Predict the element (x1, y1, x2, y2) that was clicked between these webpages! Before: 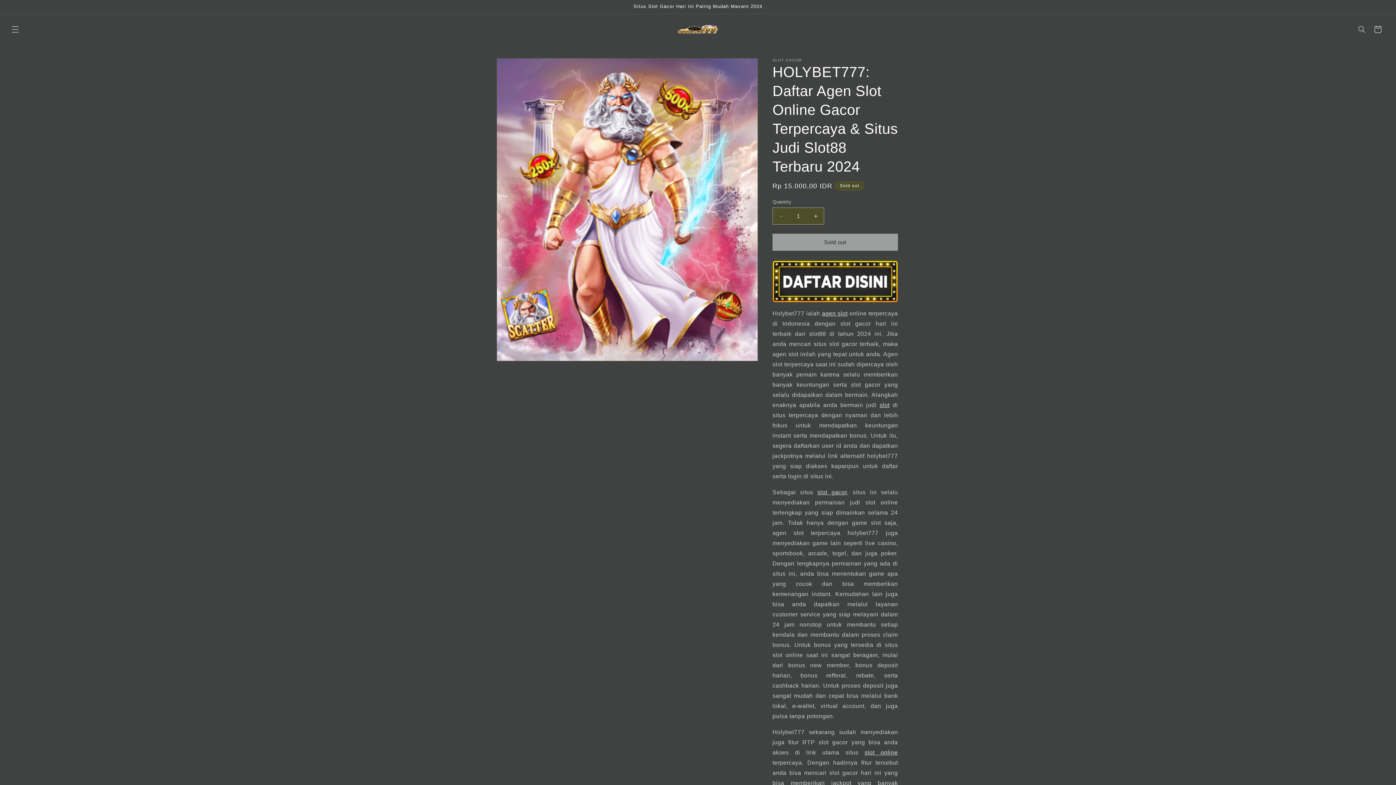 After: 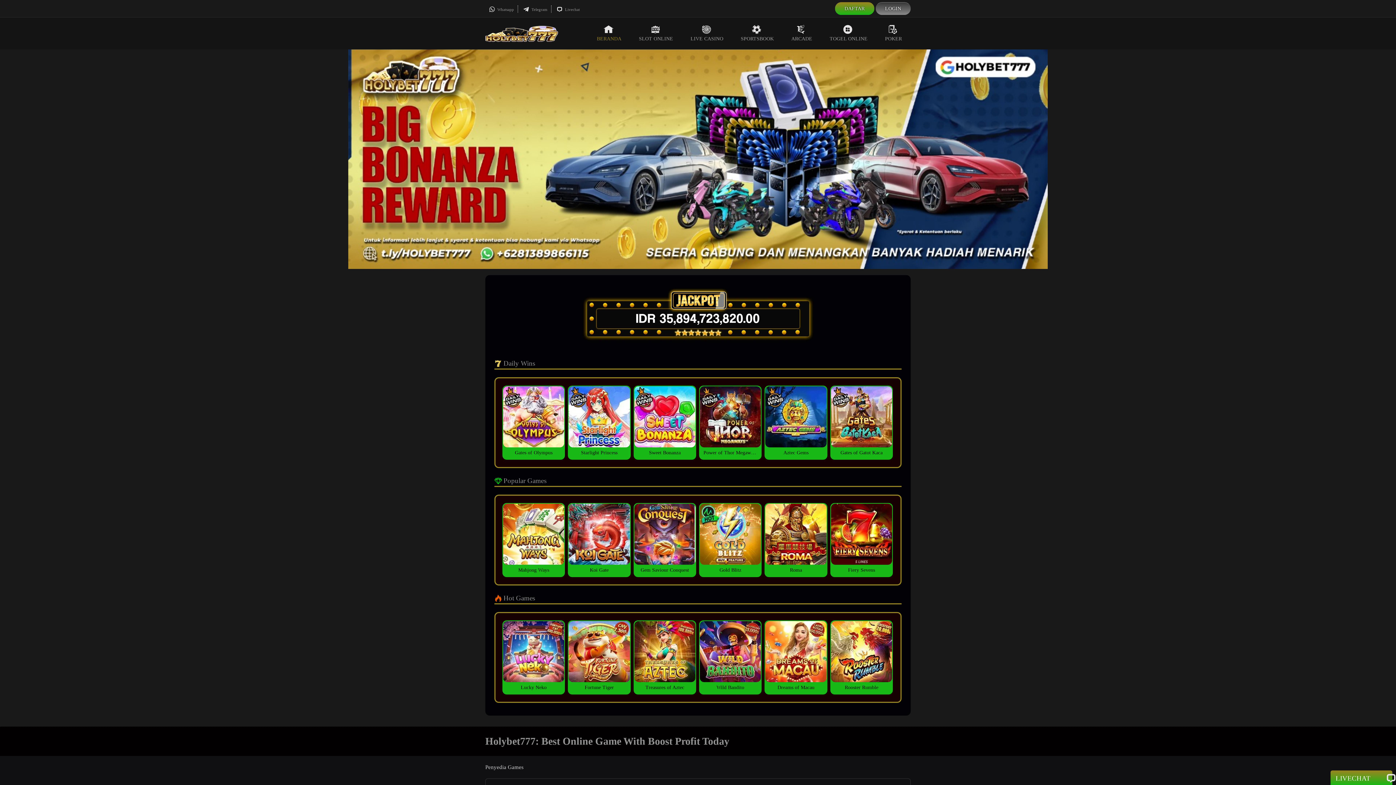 Action: label: slot gacor bbox: (817, 489, 847, 495)